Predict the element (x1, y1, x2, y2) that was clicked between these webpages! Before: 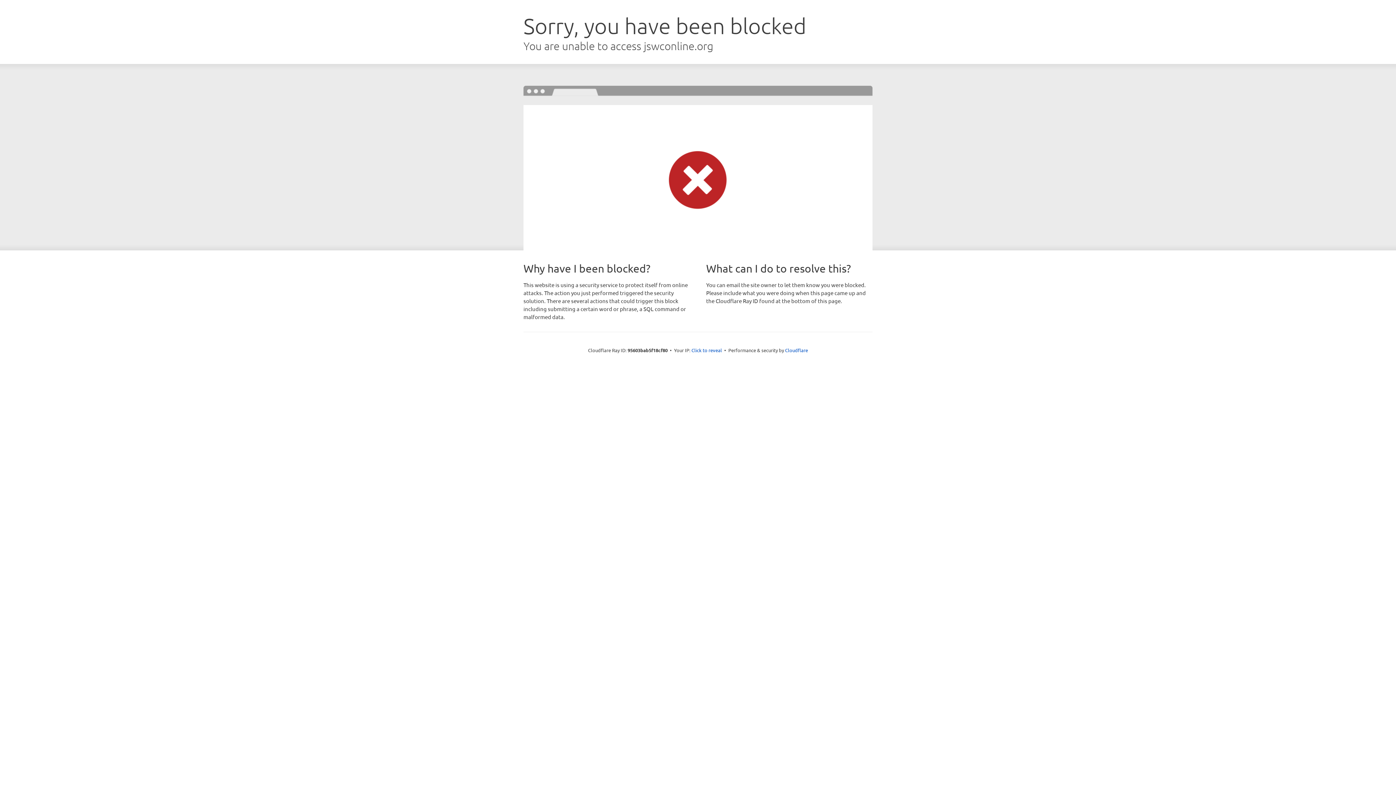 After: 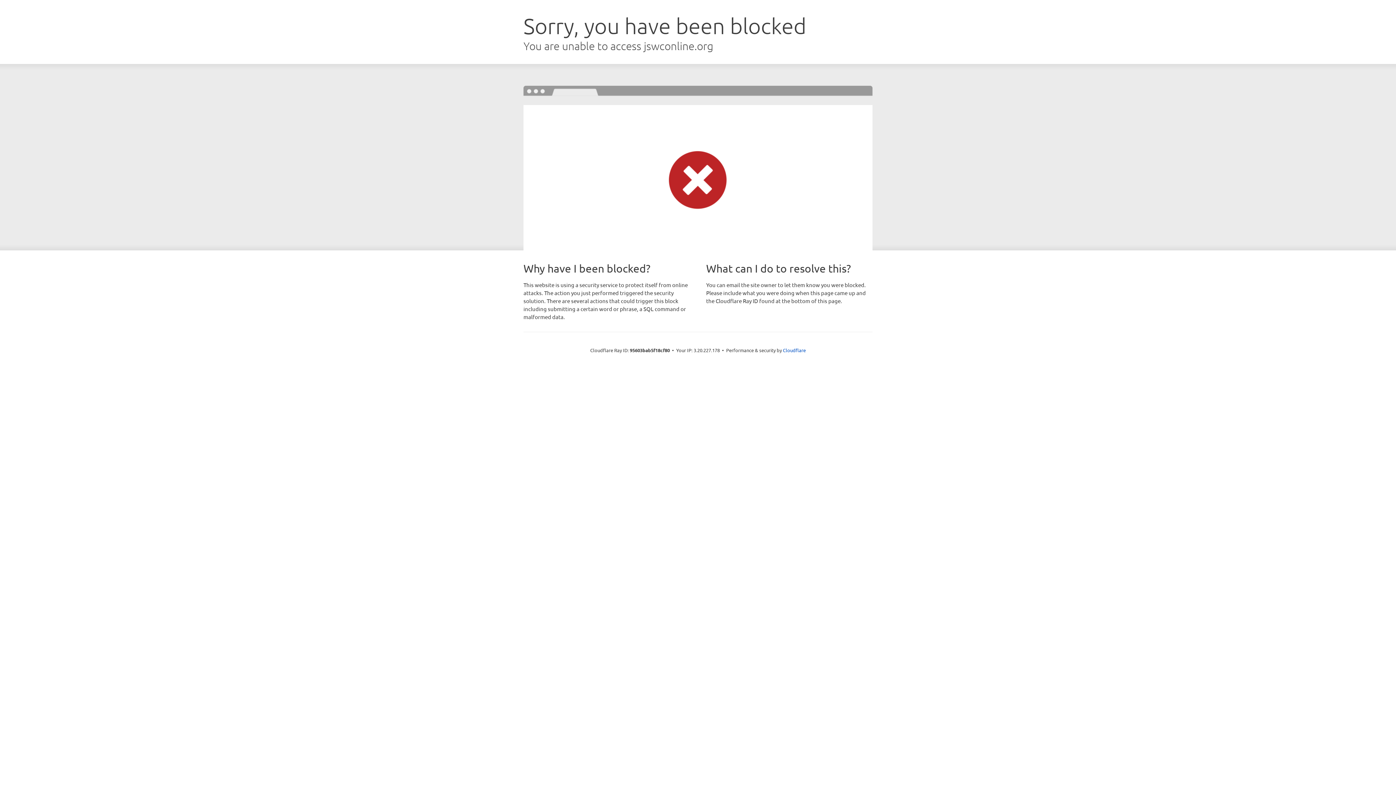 Action: bbox: (691, 346, 722, 353) label: Click to reveal